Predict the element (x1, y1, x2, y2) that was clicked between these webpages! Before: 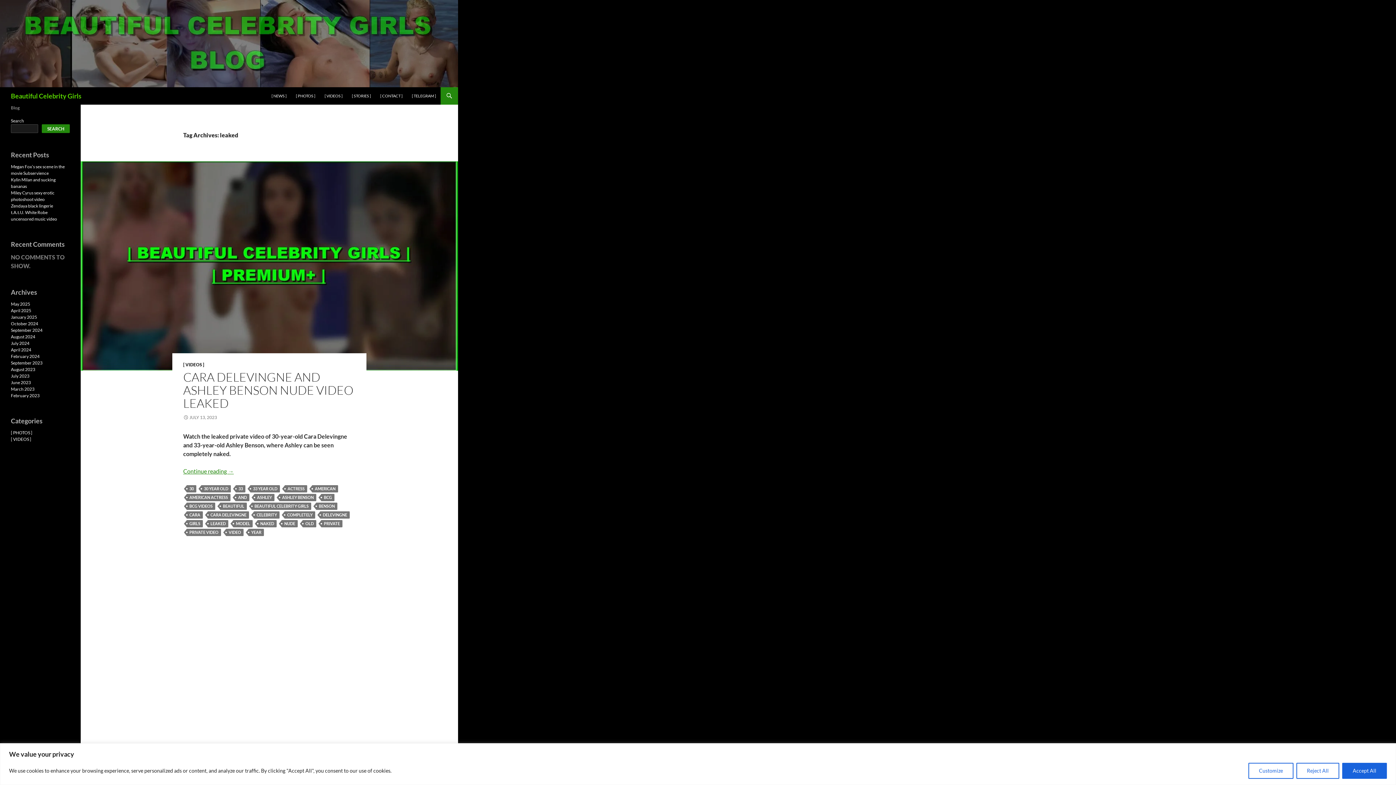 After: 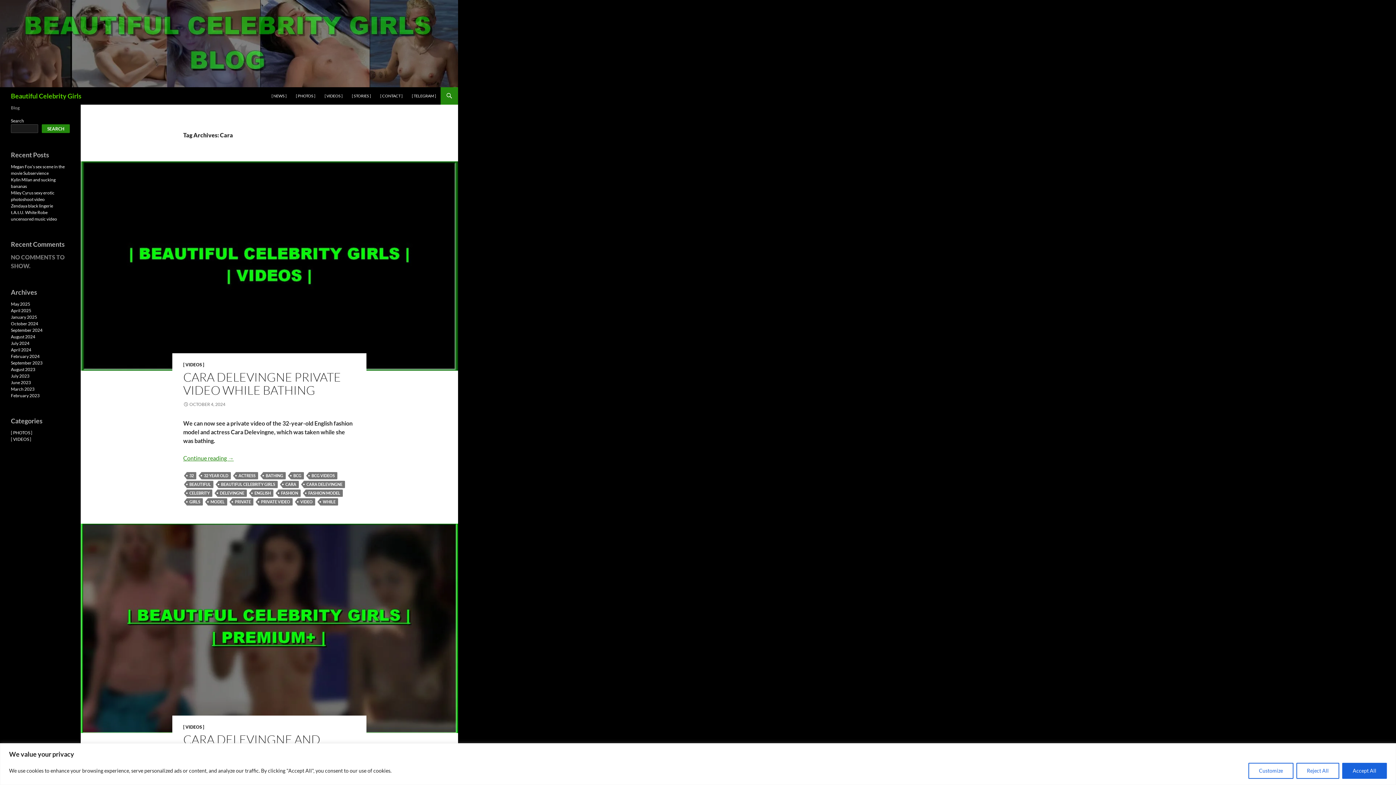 Action: label: CARA bbox: (186, 511, 202, 518)